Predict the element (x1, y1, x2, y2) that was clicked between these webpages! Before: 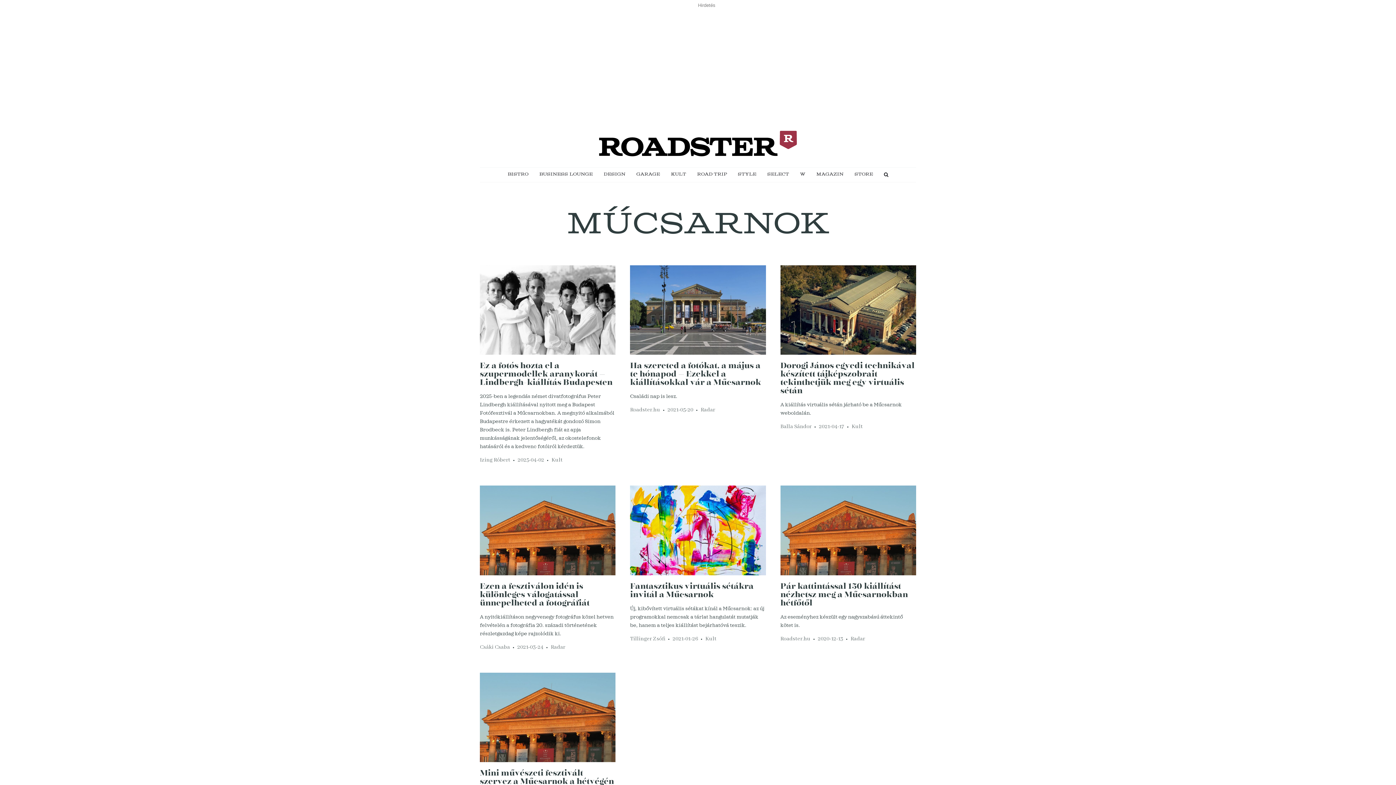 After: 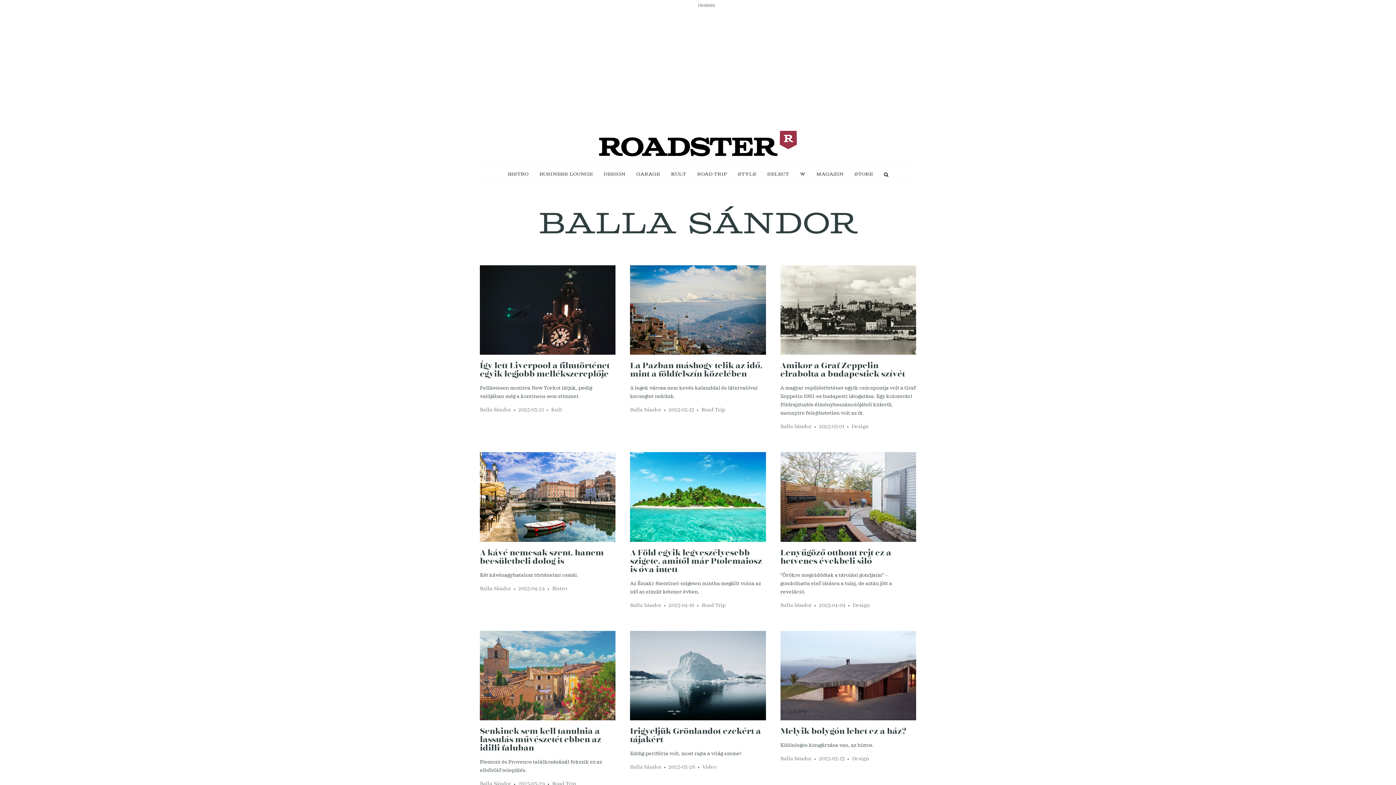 Action: label: Balla Sándor bbox: (780, 423, 811, 430)